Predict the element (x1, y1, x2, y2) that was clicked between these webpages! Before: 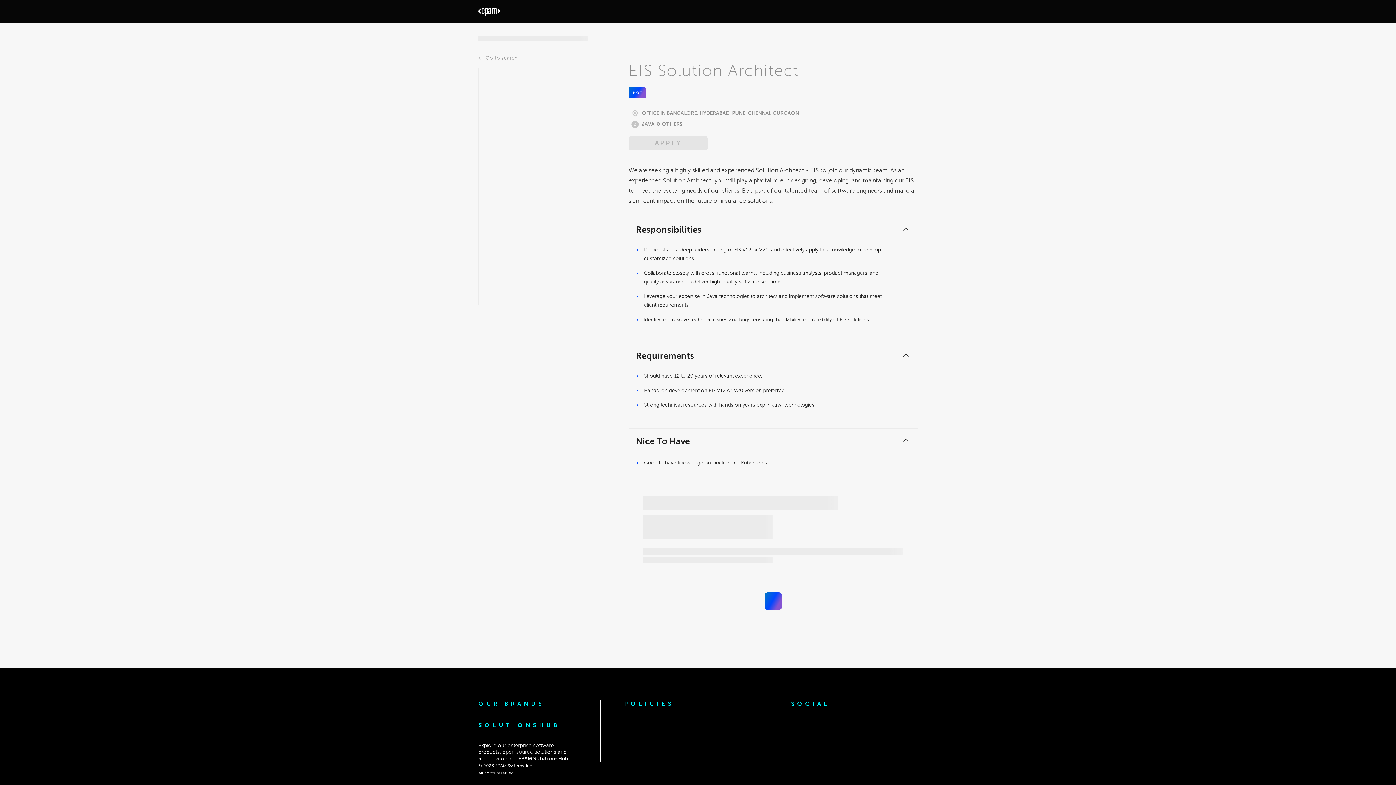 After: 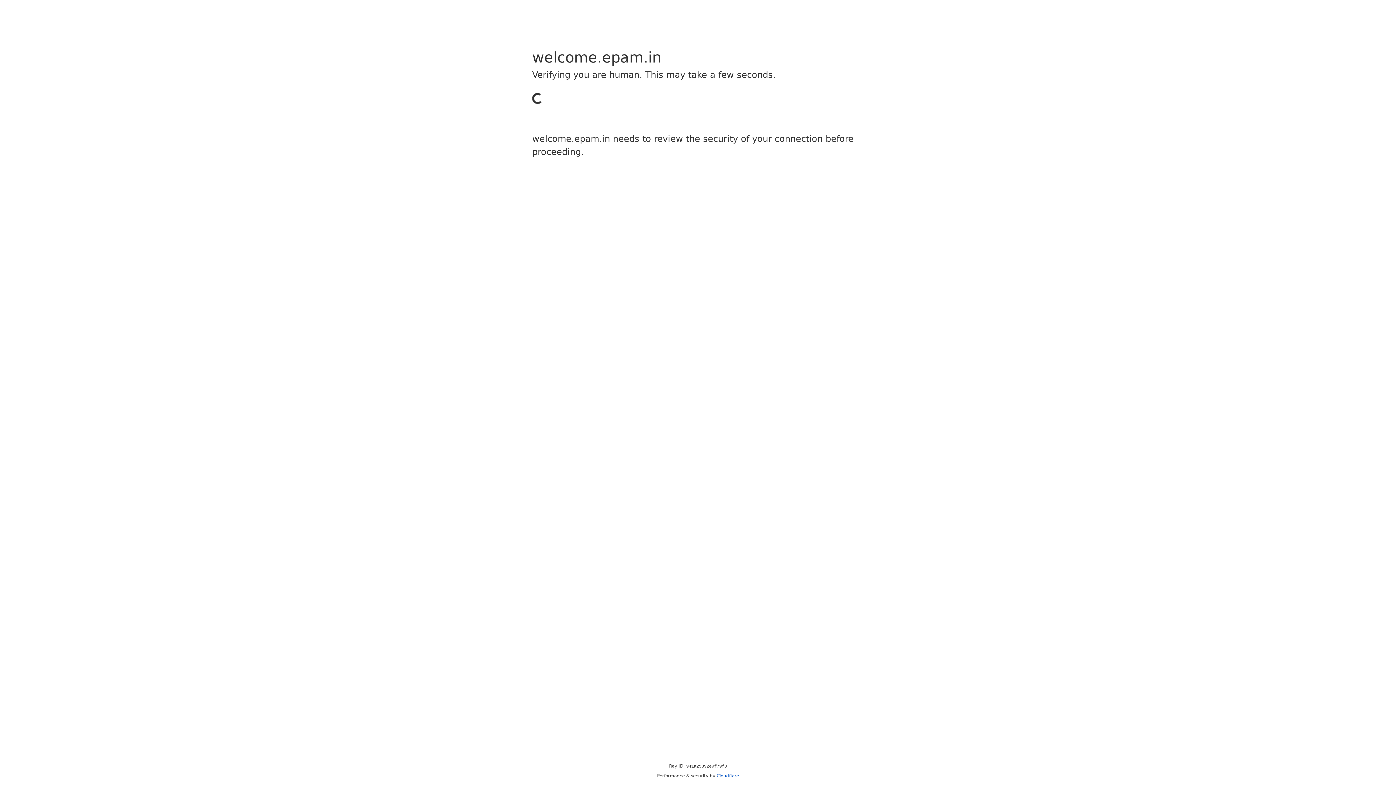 Action: bbox: (478, 7, 500, 15)